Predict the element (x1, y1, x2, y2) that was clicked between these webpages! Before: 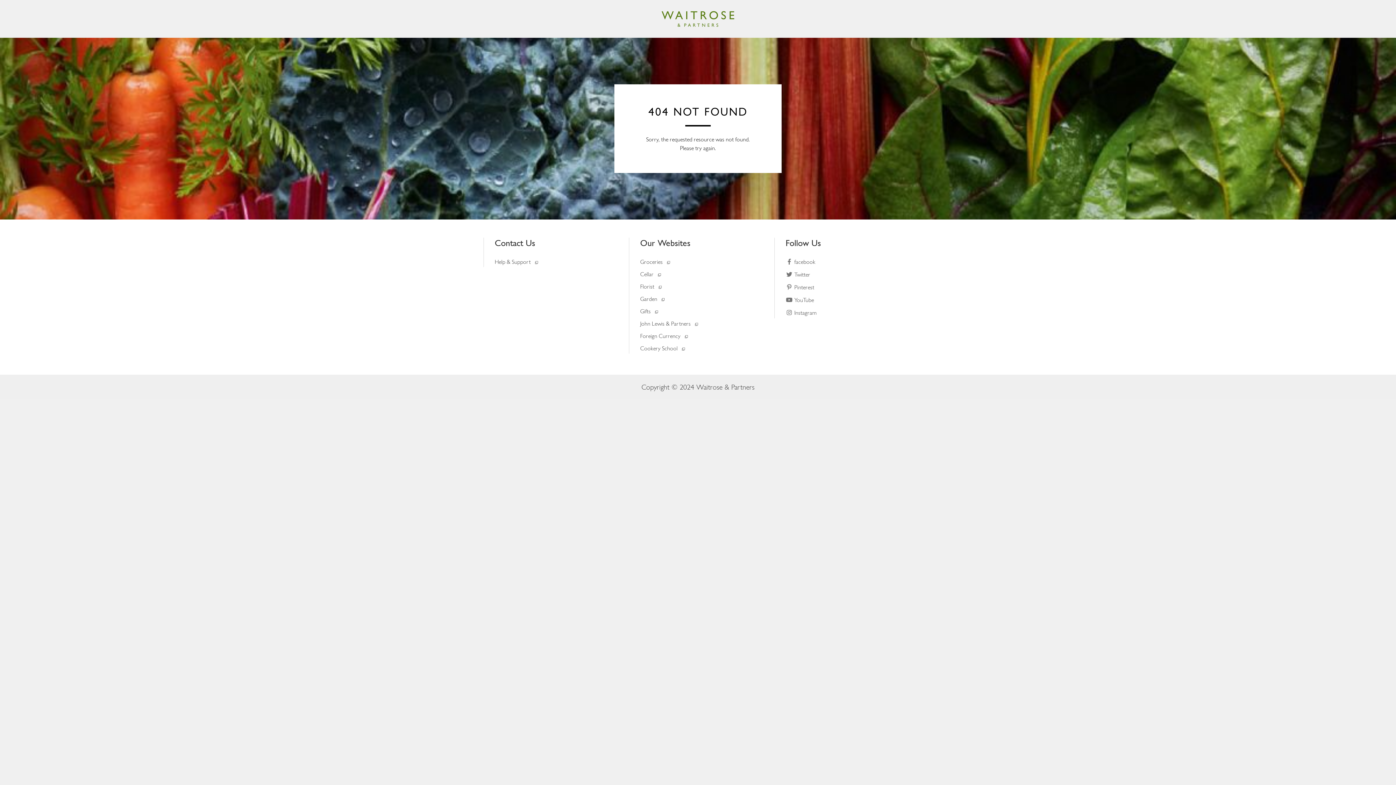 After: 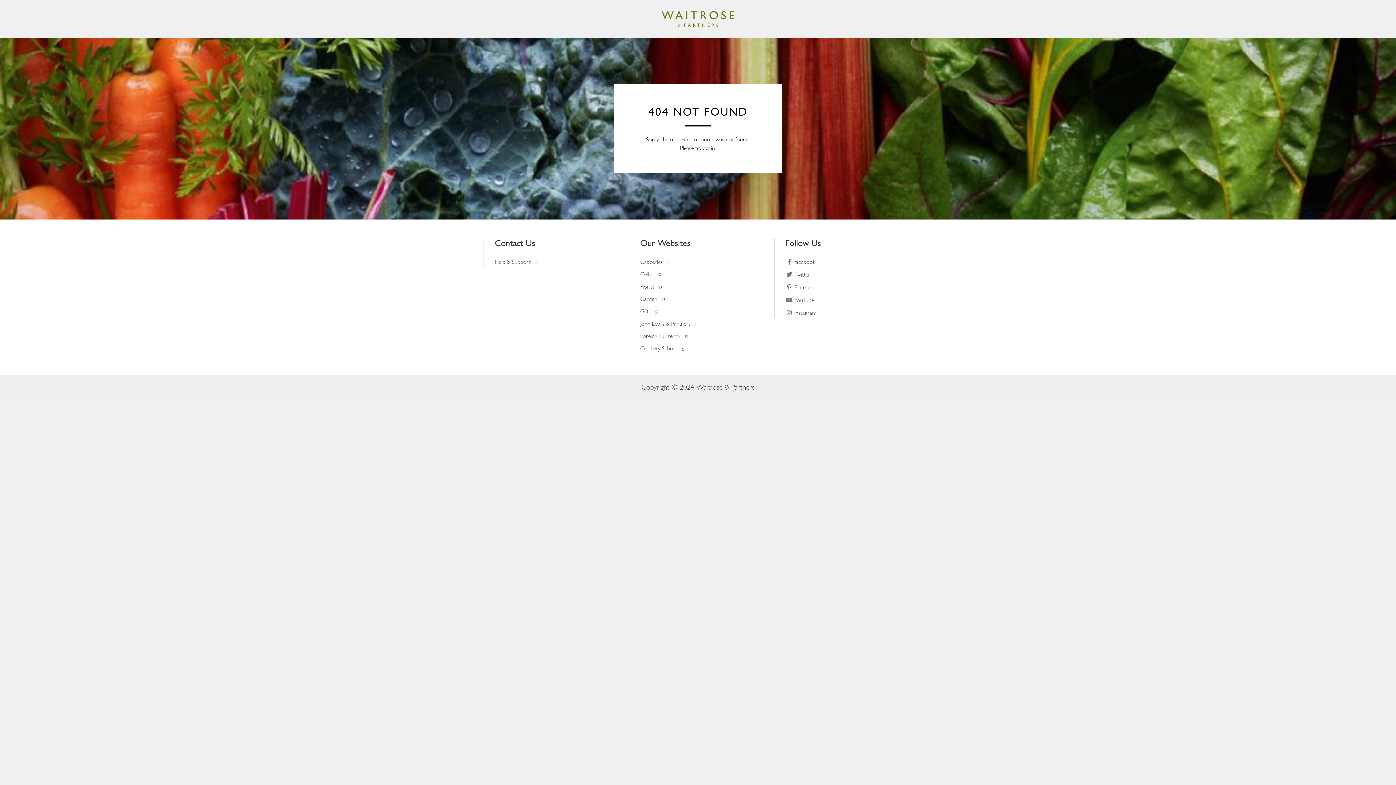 Action: bbox: (640, 320, 698, 327) label: John Lewis & Partners 